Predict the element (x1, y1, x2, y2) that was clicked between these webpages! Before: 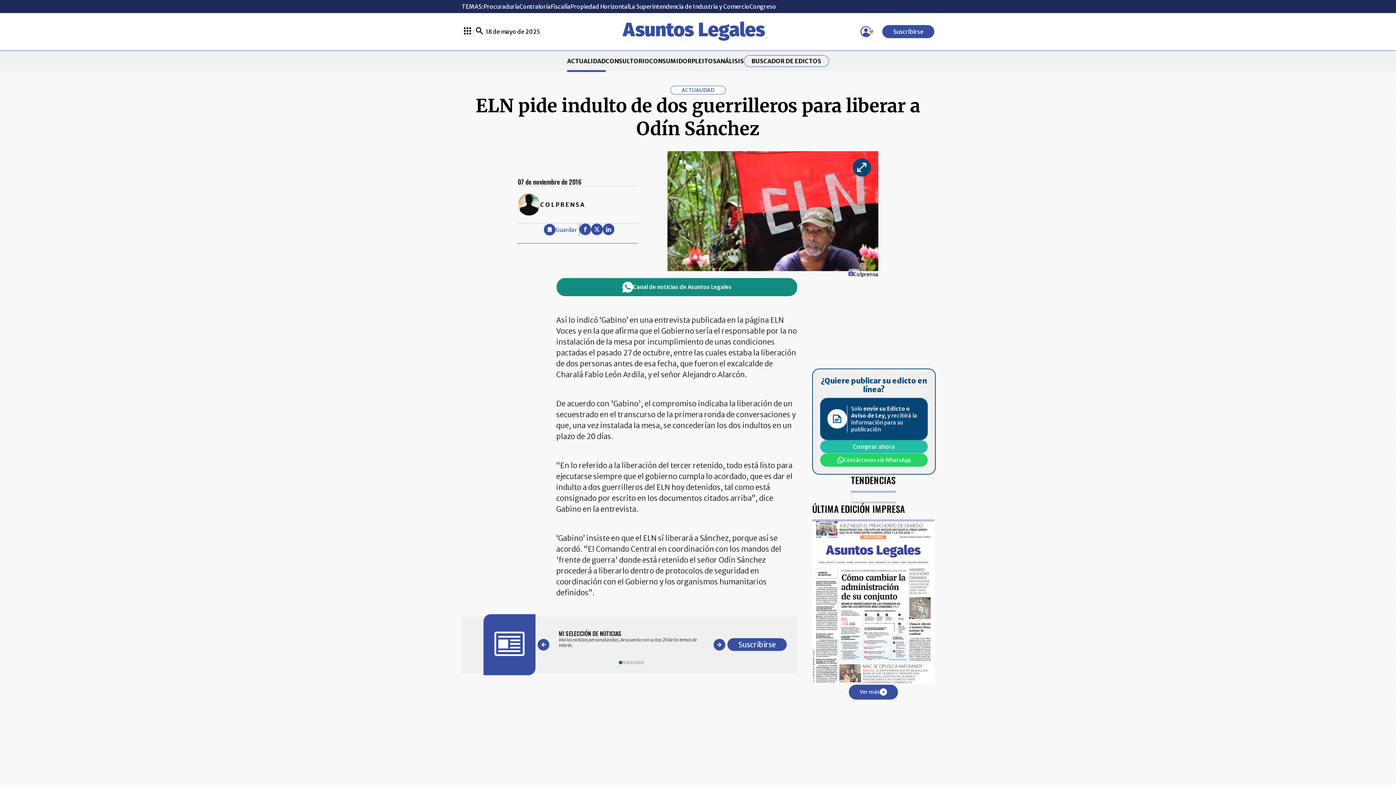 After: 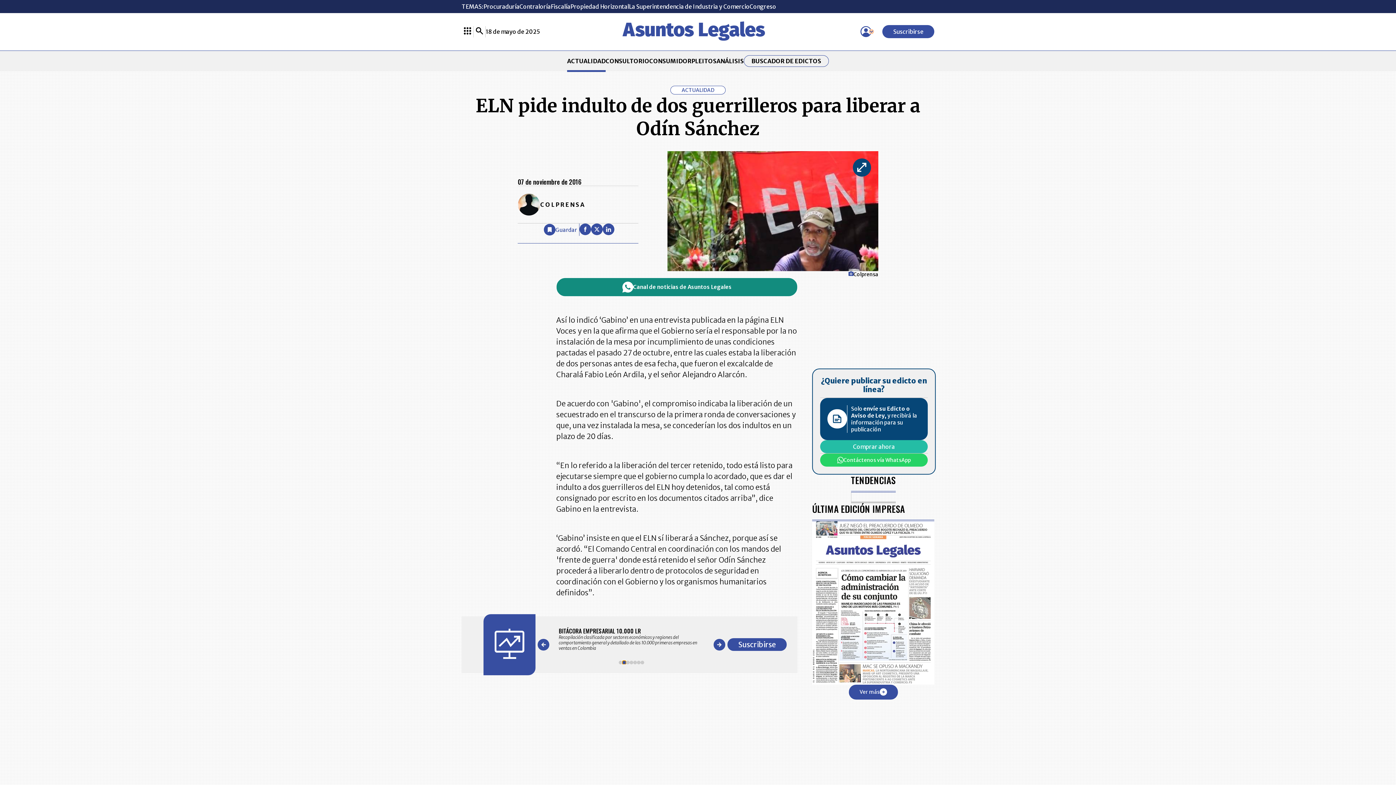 Action: bbox: (622, 661, 626, 664)